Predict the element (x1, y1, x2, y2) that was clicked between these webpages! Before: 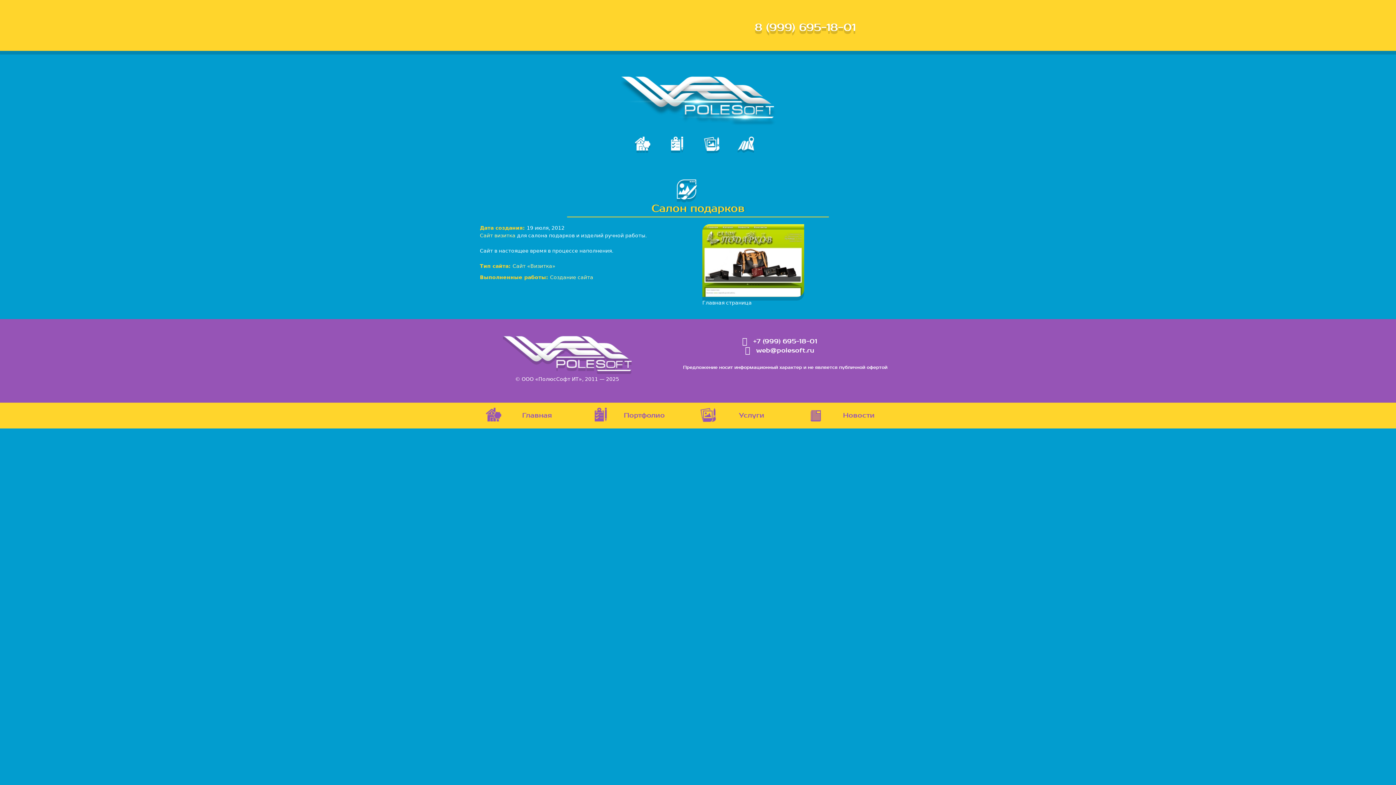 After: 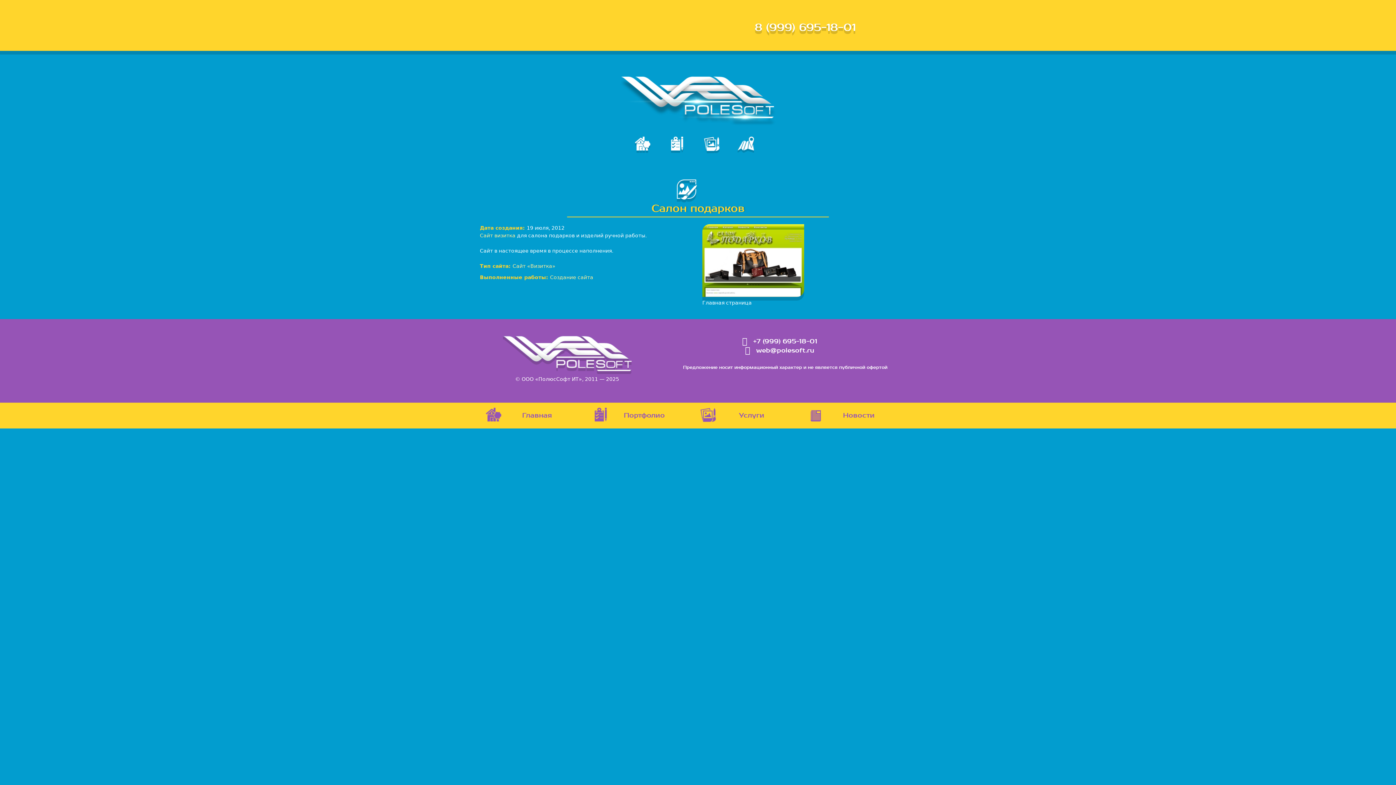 Action: label: web@polesoft.ru bbox: (756, 347, 814, 354)